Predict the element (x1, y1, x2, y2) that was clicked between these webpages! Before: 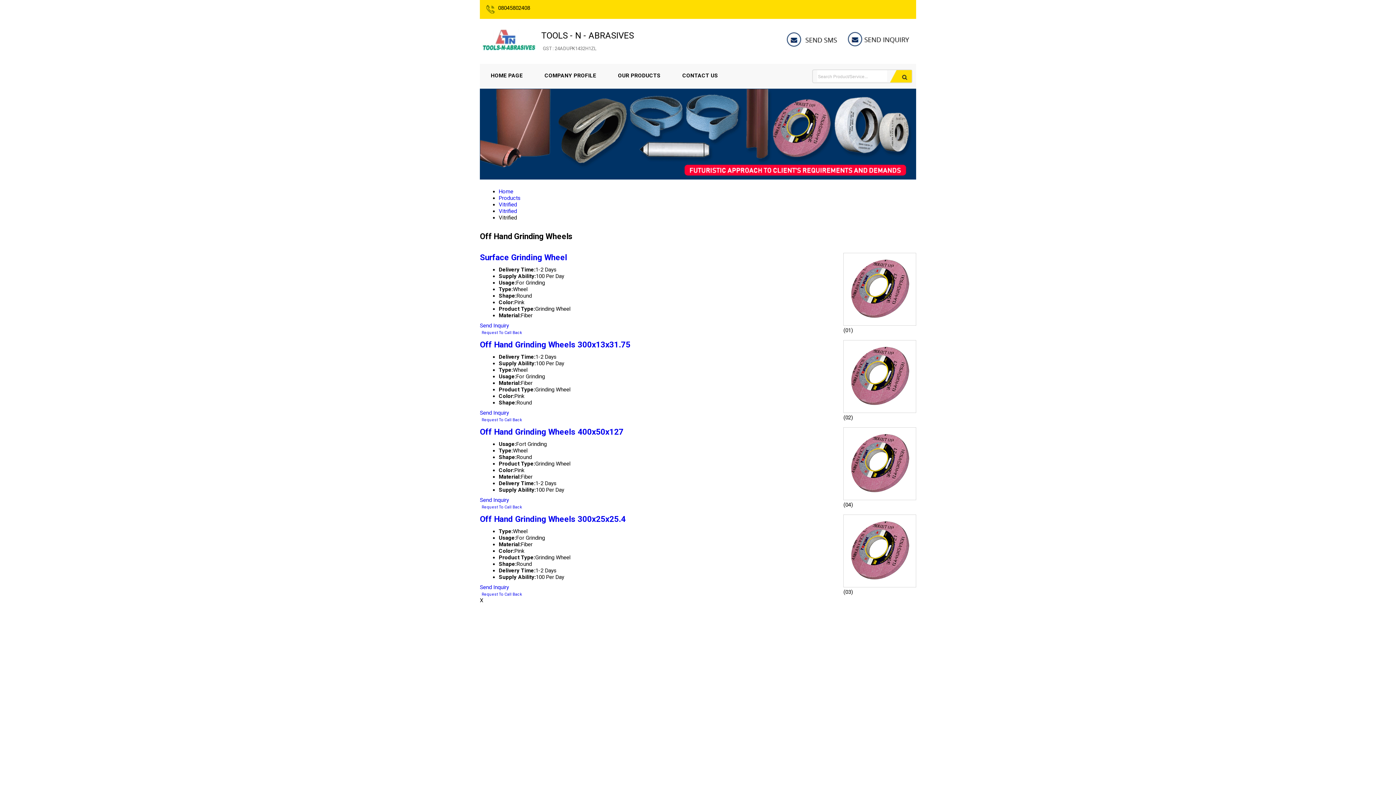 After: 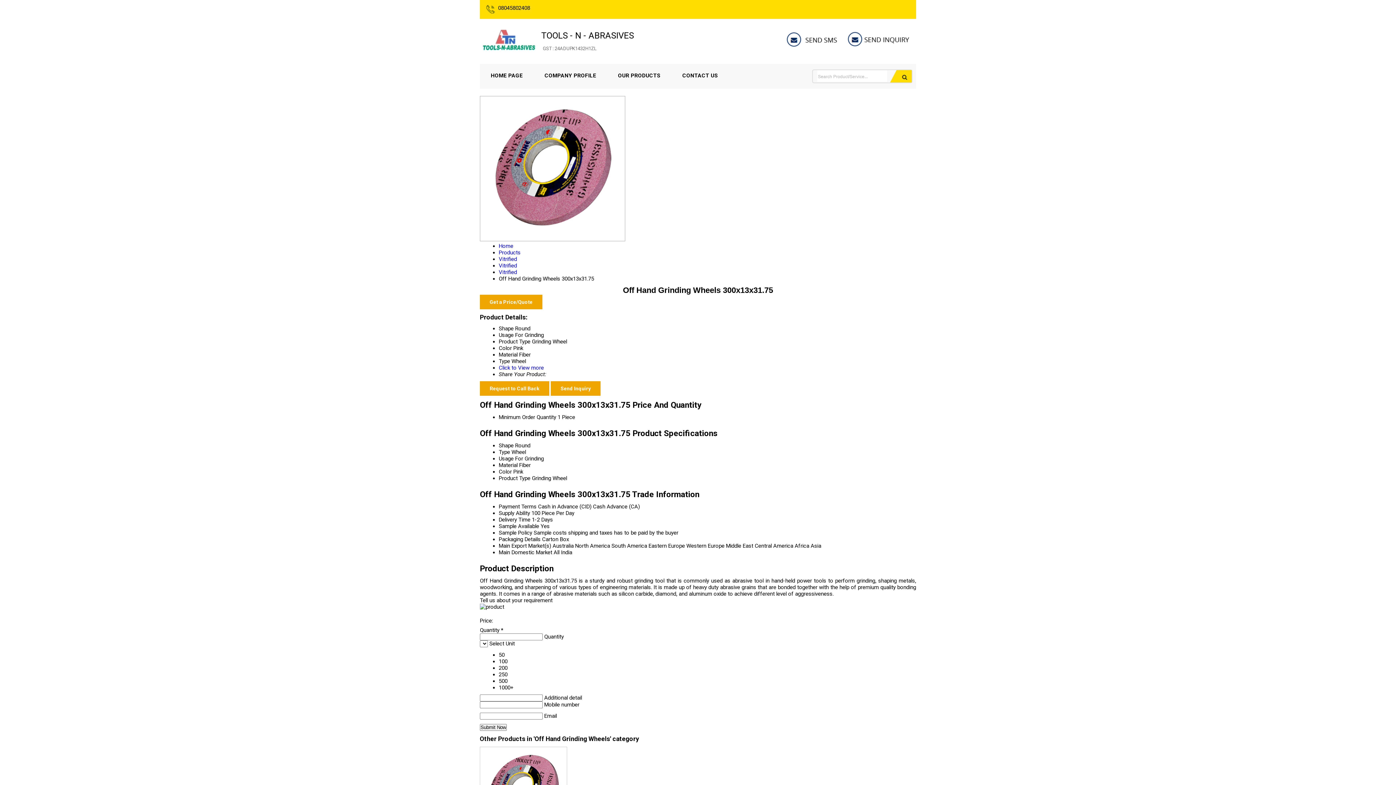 Action: bbox: (480, 340, 630, 349) label: Off Hand Grinding Wheels 300x13x31.75